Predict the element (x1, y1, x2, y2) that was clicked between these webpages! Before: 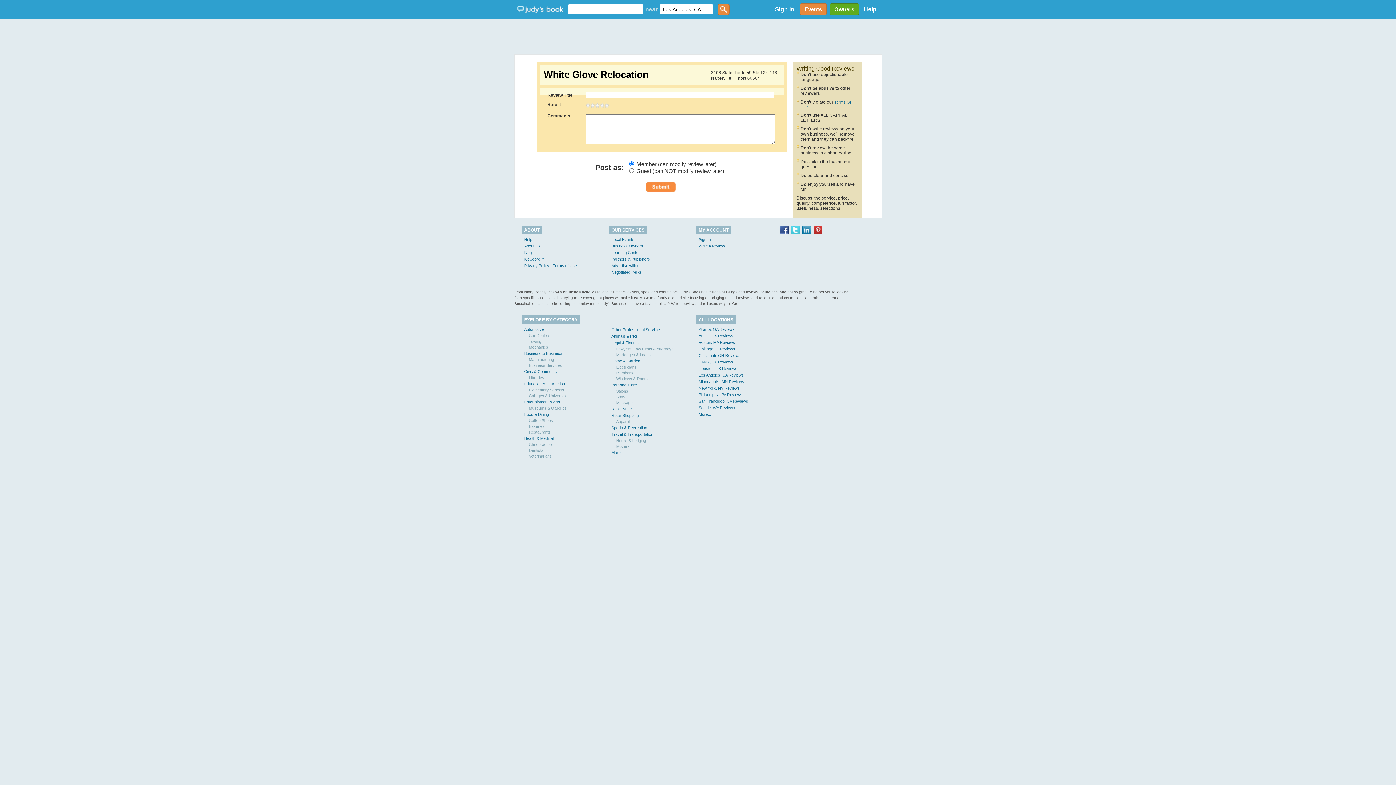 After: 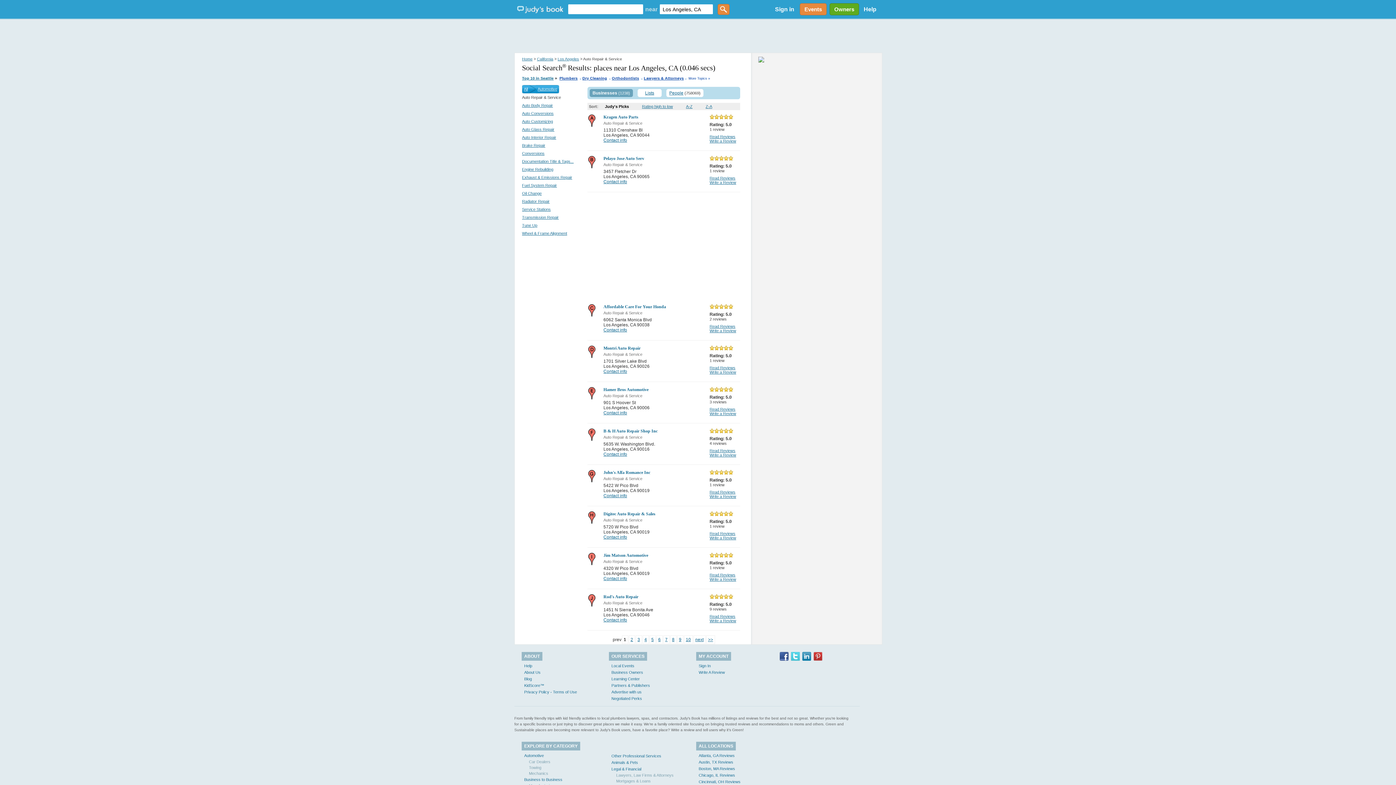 Action: label: Mechanics bbox: (529, 345, 548, 349)